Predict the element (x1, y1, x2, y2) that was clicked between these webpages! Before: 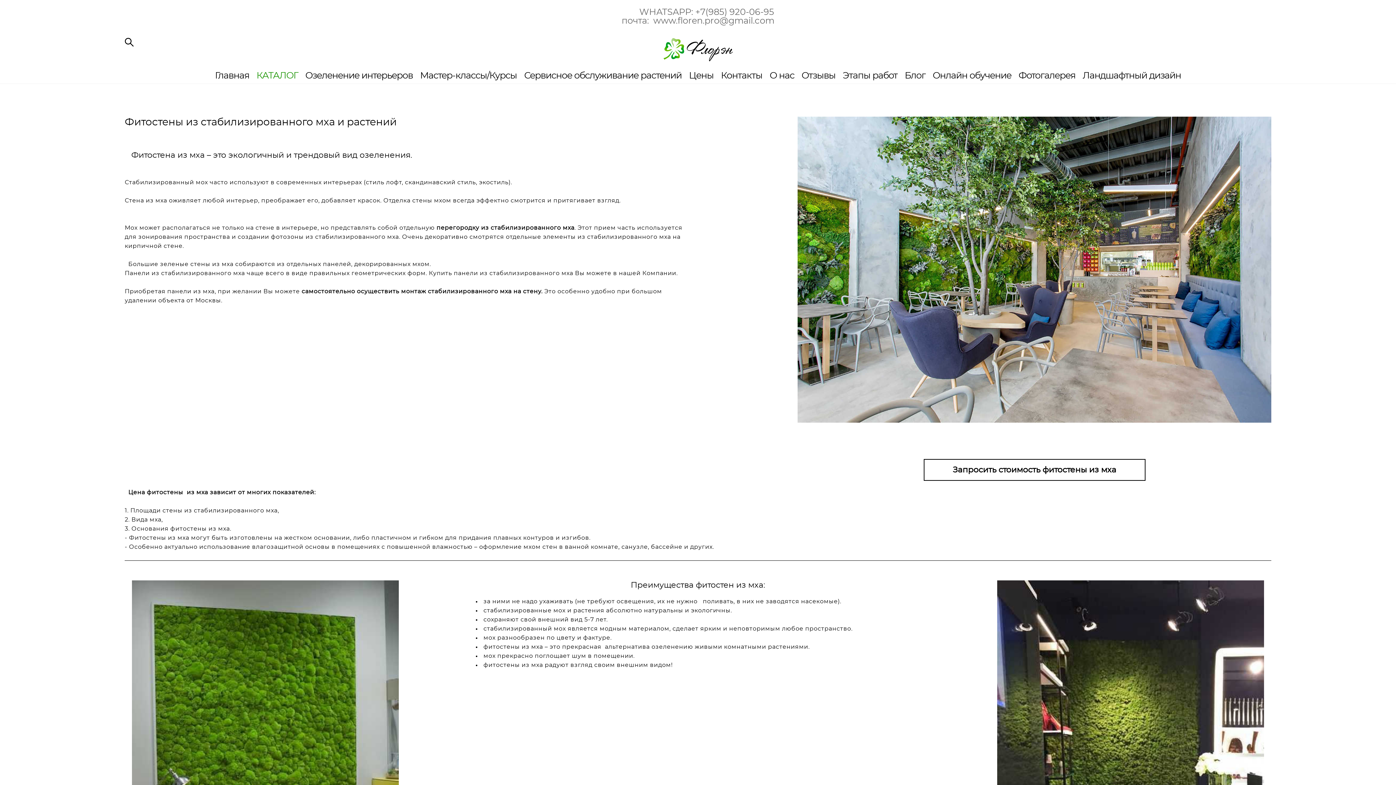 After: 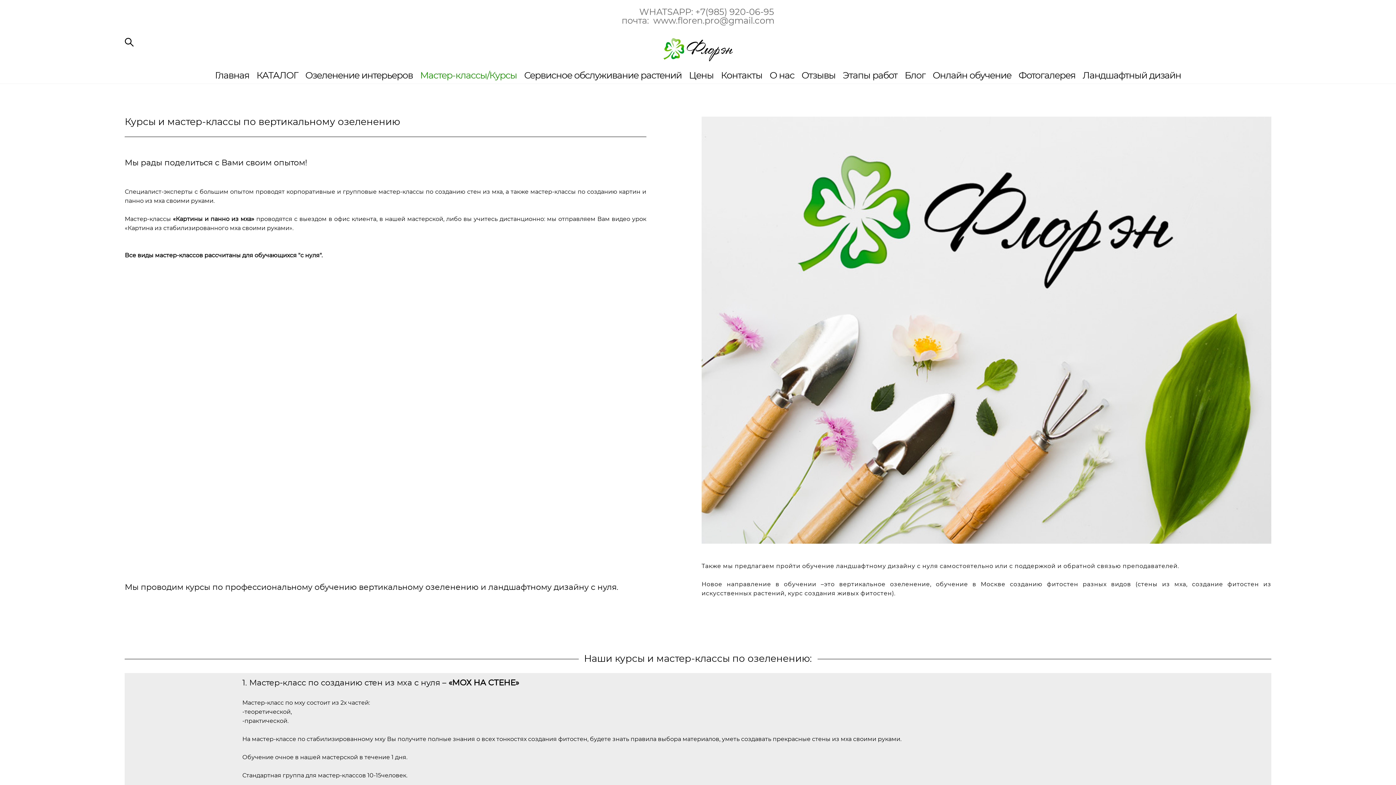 Action: label: Мастер-классы/Курсы bbox: (420, 71, 517, 80)